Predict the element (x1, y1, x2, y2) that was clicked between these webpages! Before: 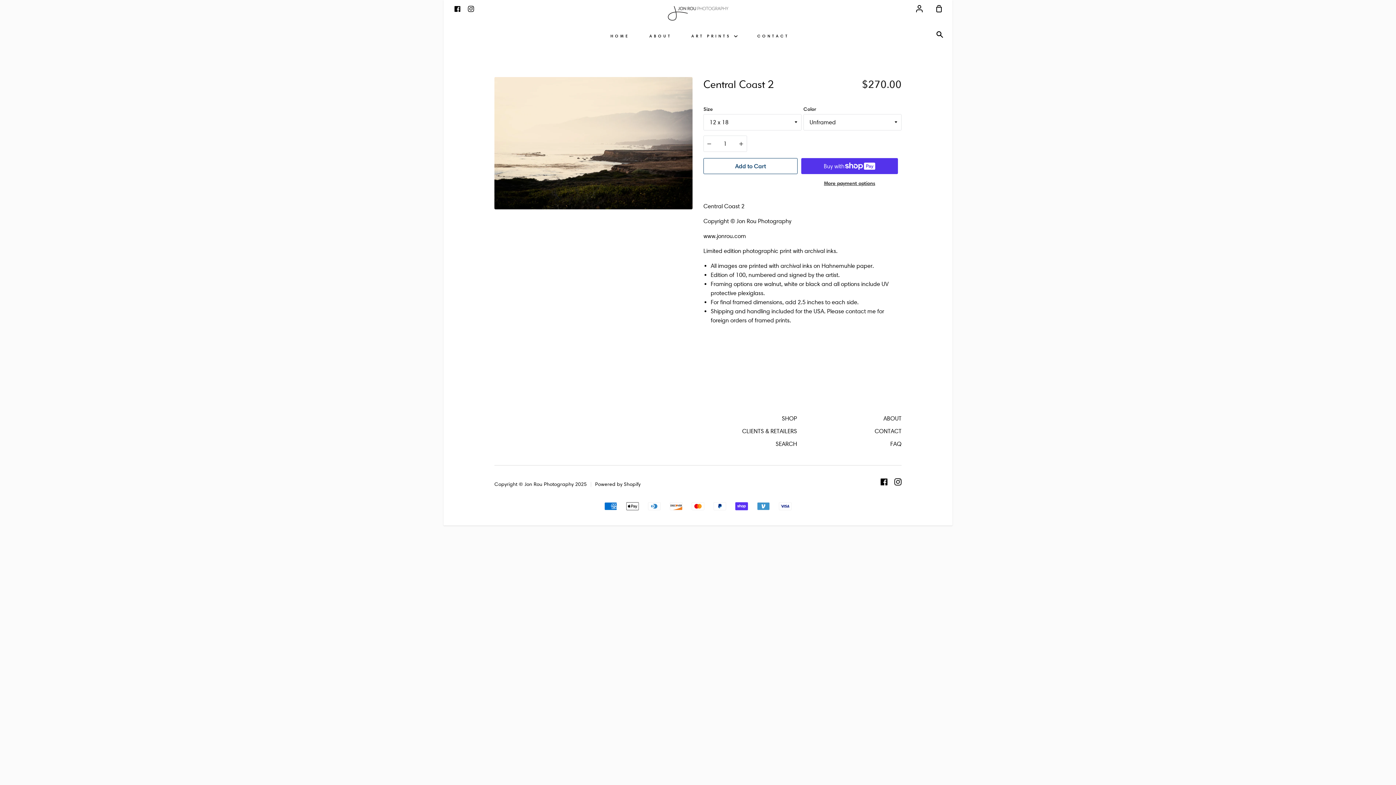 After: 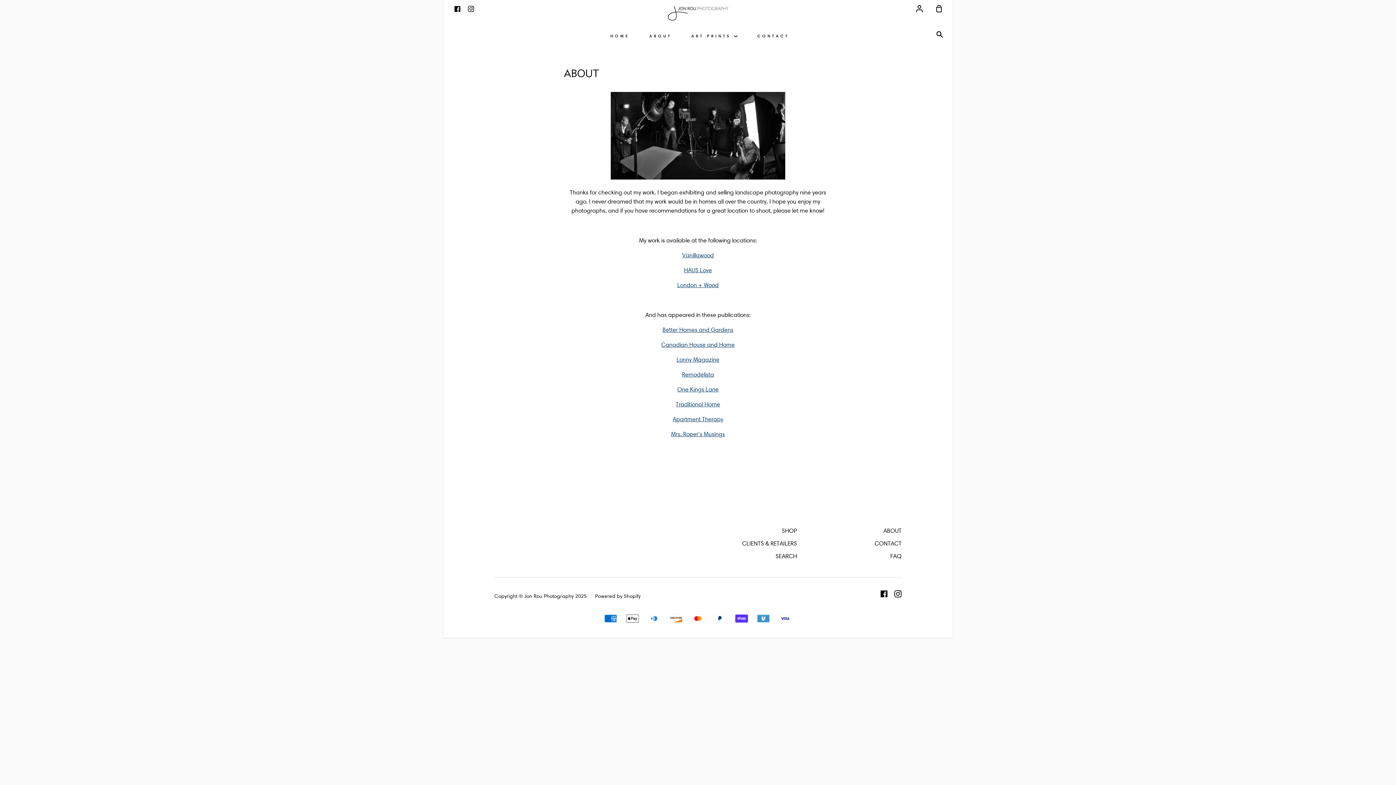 Action: label: ABOUT bbox: (883, 415, 901, 423)